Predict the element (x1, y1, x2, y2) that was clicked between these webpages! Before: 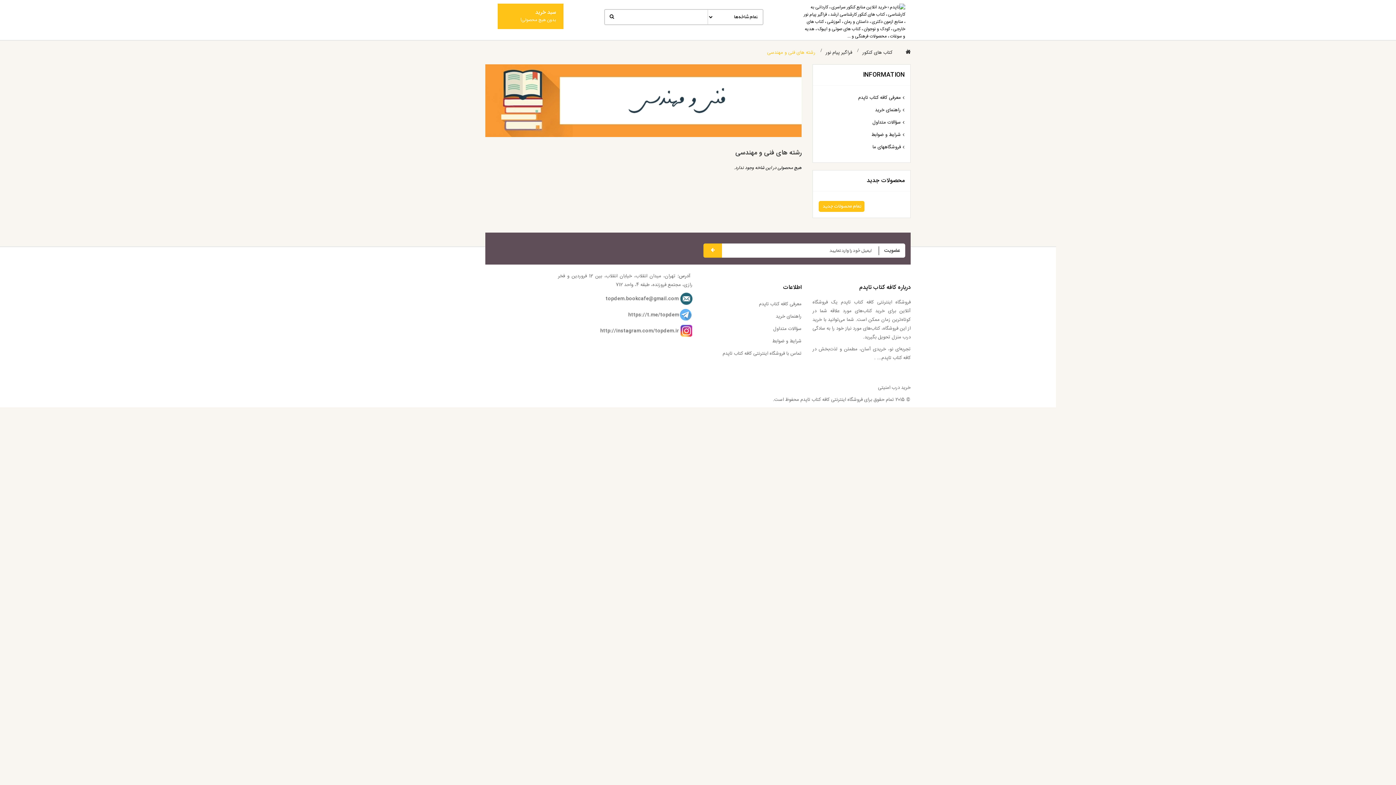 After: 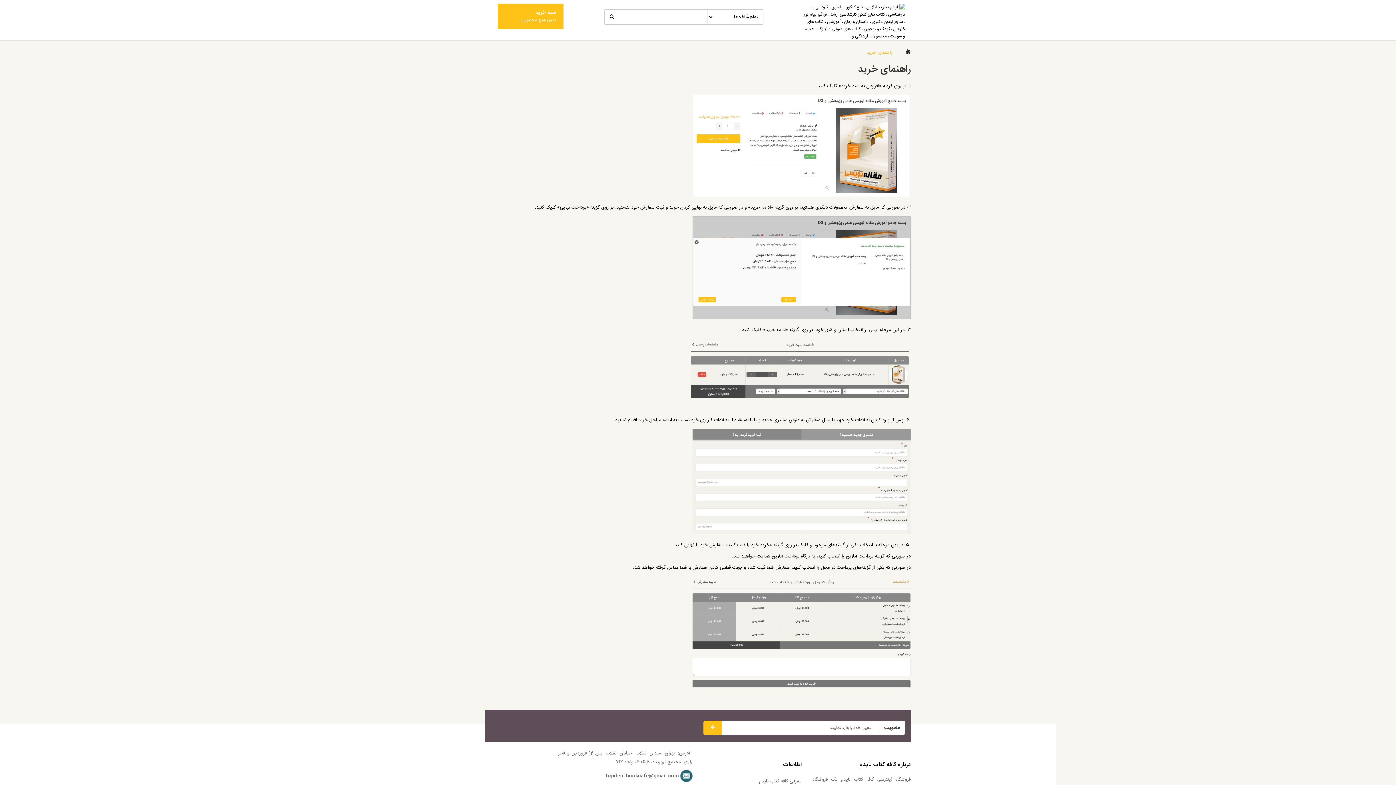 Action: bbox: (875, 106, 901, 114) label: راهنمای خرید